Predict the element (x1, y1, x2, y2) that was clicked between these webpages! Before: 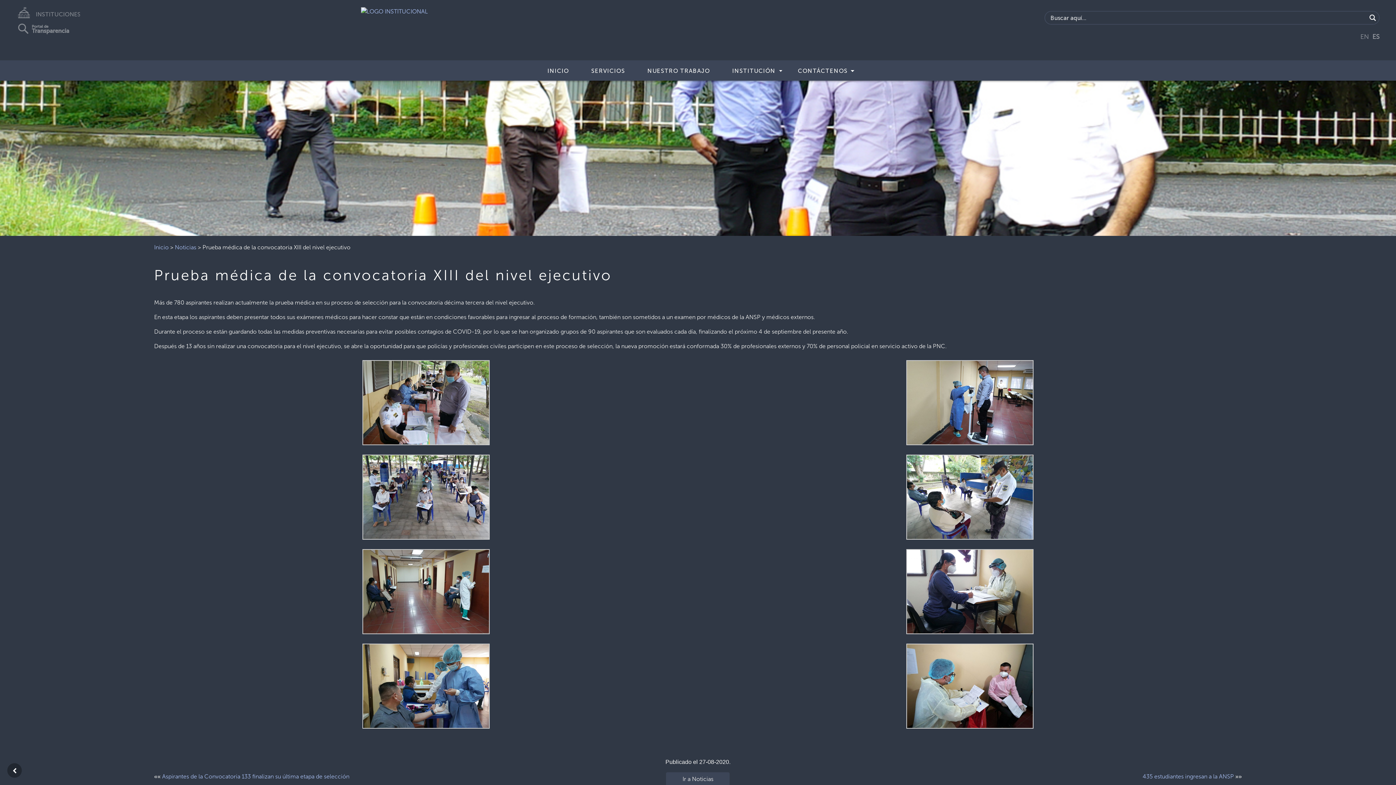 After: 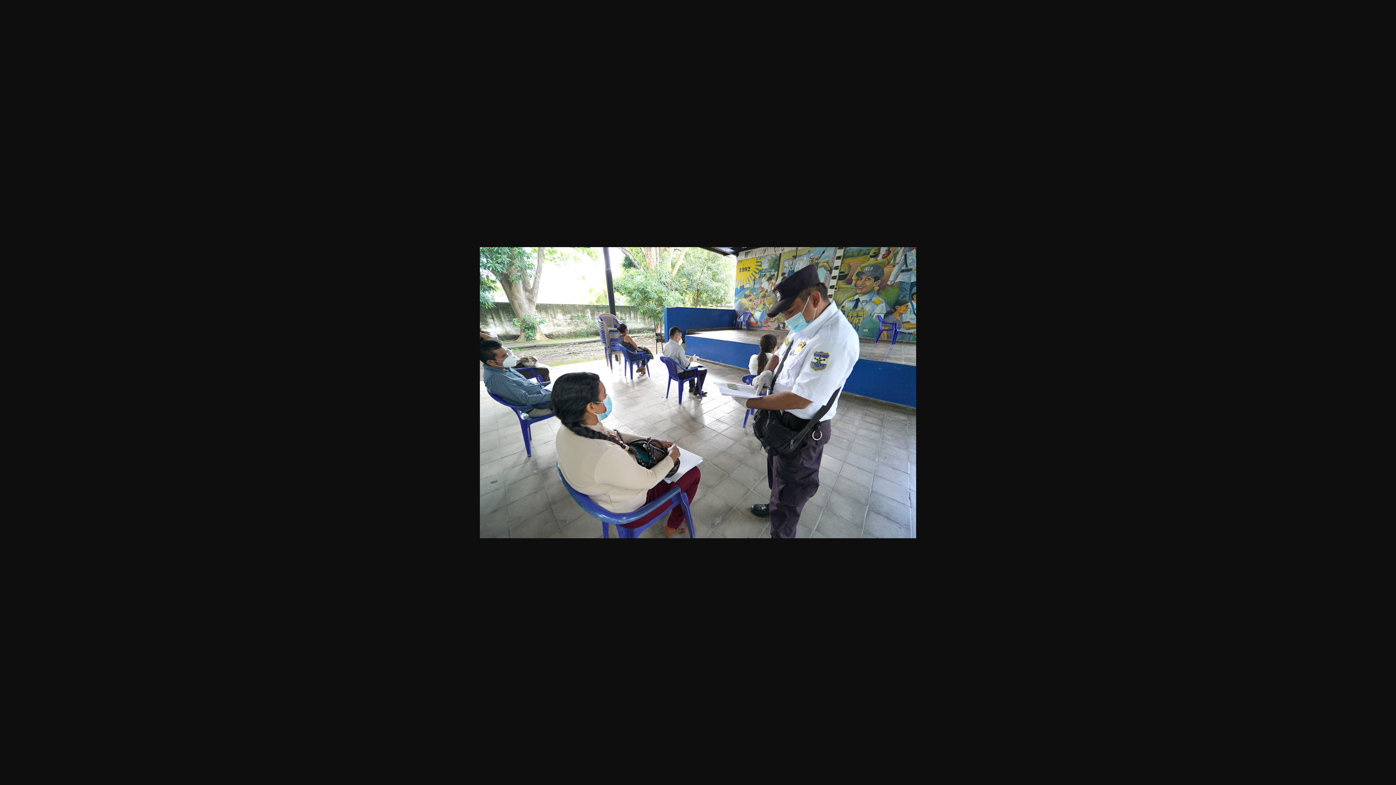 Action: bbox: (906, 493, 1033, 500)